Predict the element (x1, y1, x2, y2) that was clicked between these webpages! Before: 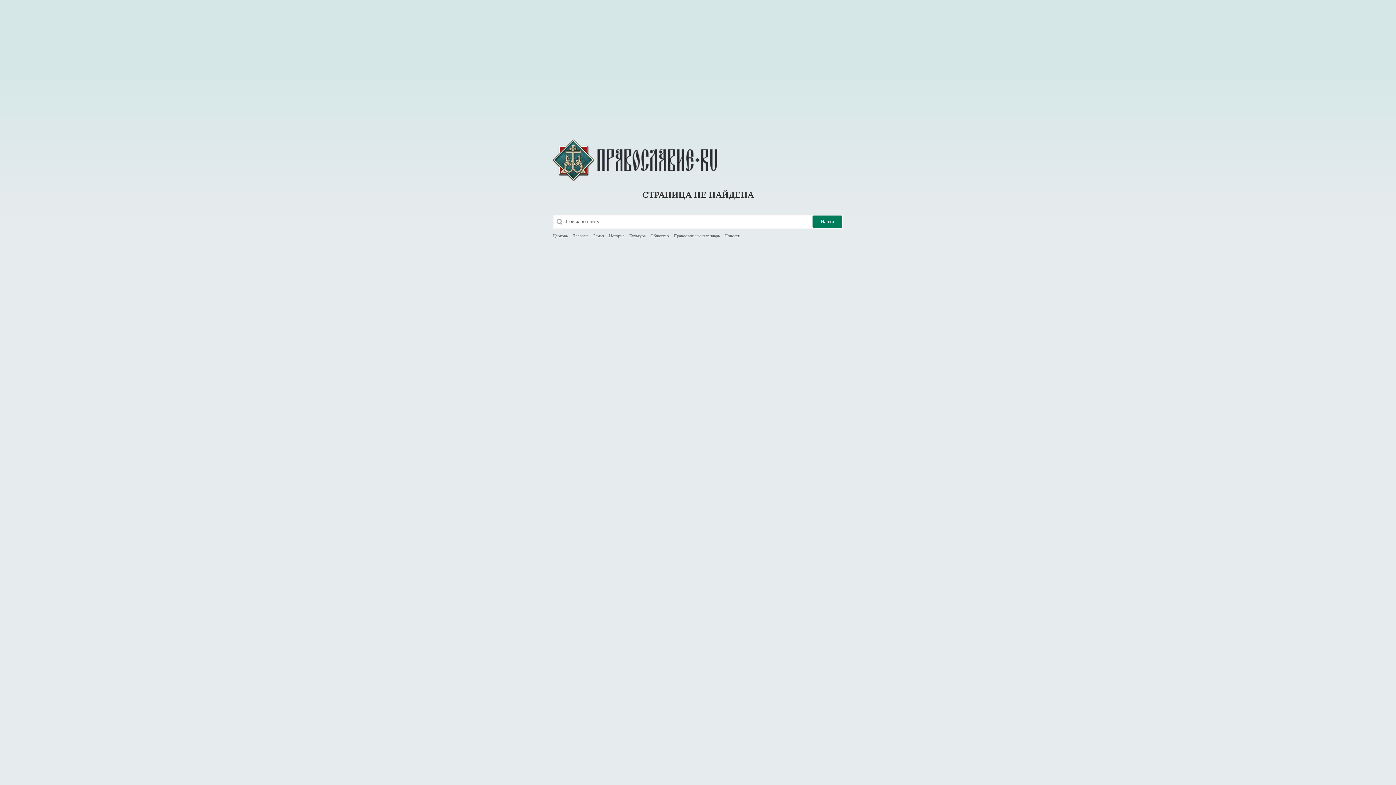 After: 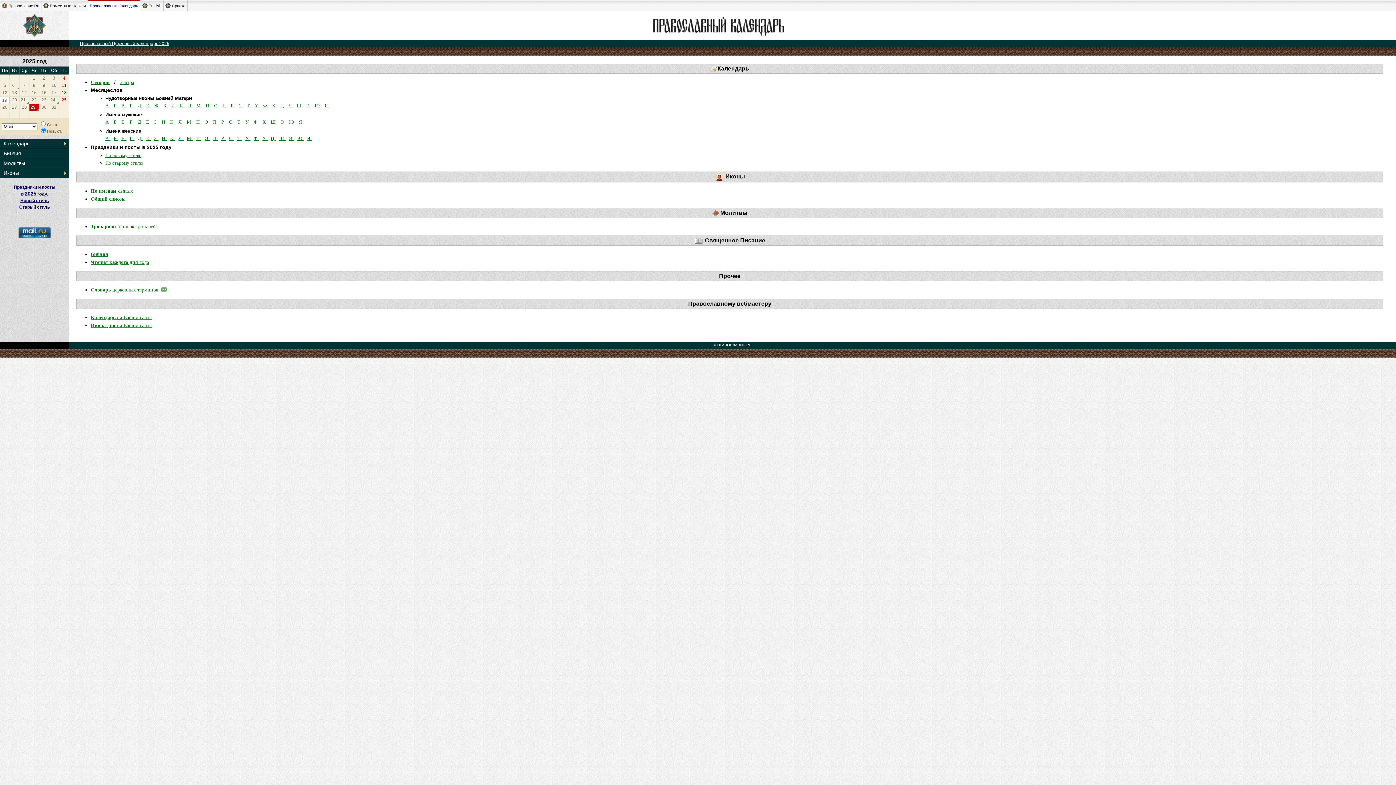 Action: label: Православный календарь bbox: (673, 233, 720, 238)